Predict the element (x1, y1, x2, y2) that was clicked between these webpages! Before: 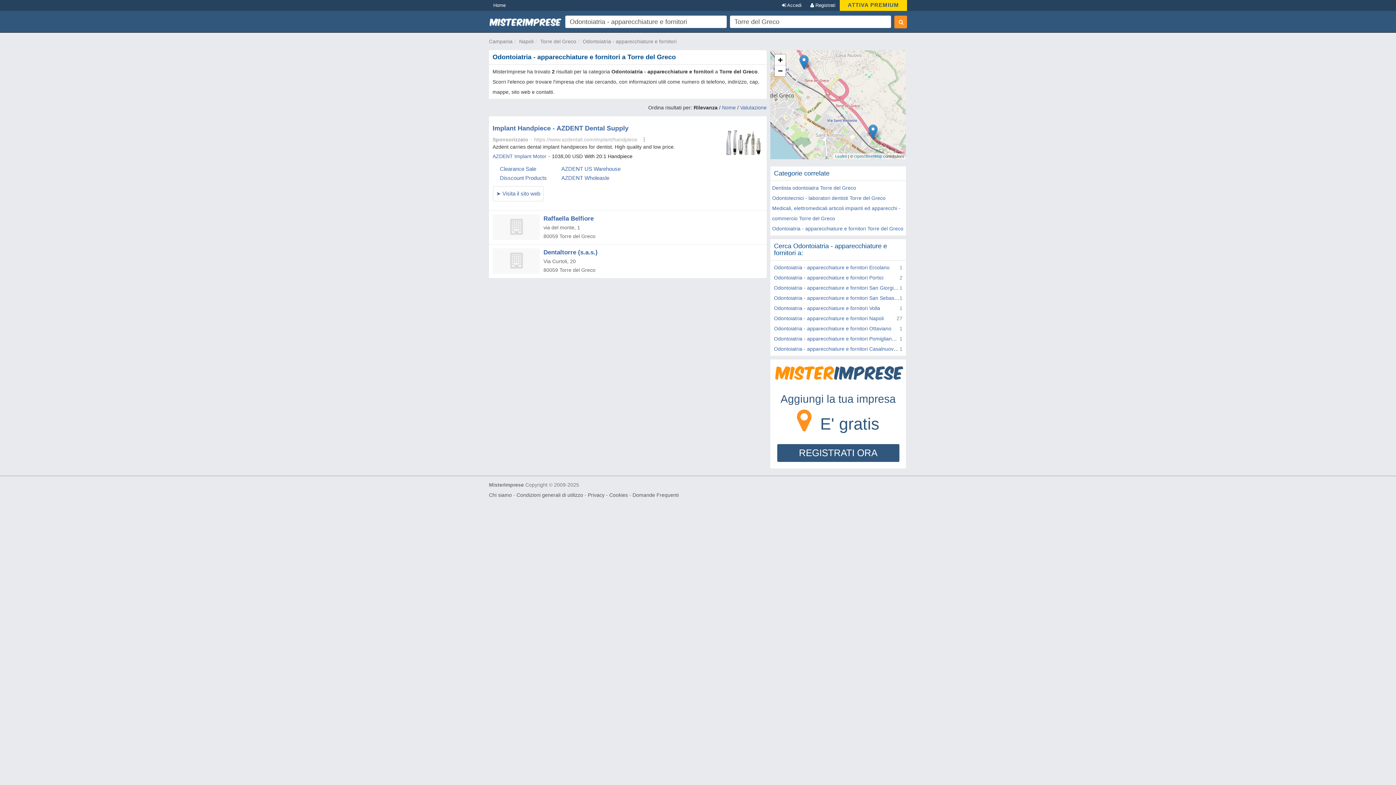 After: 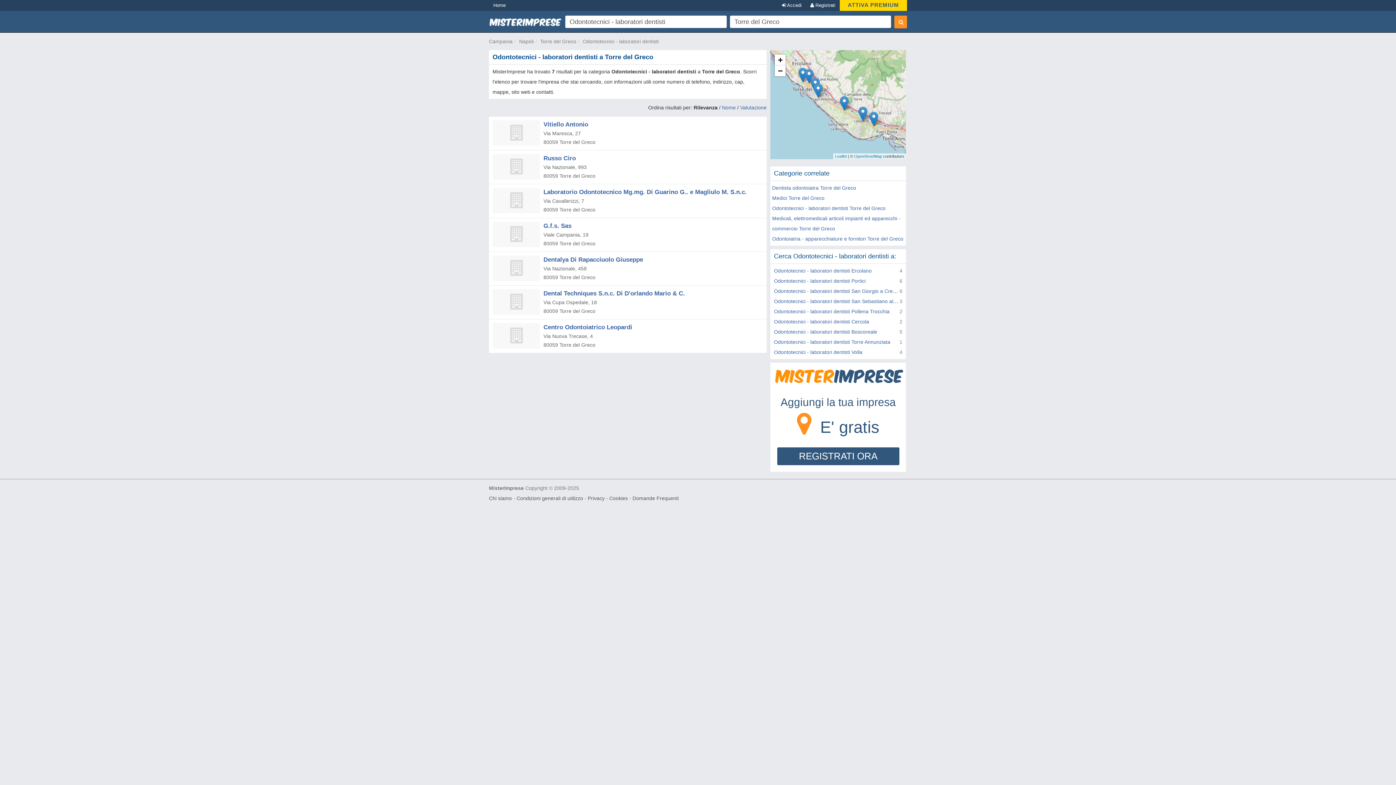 Action: bbox: (772, 195, 885, 201) label: Odontotecnici - laboratori dentisti Torre del Greco